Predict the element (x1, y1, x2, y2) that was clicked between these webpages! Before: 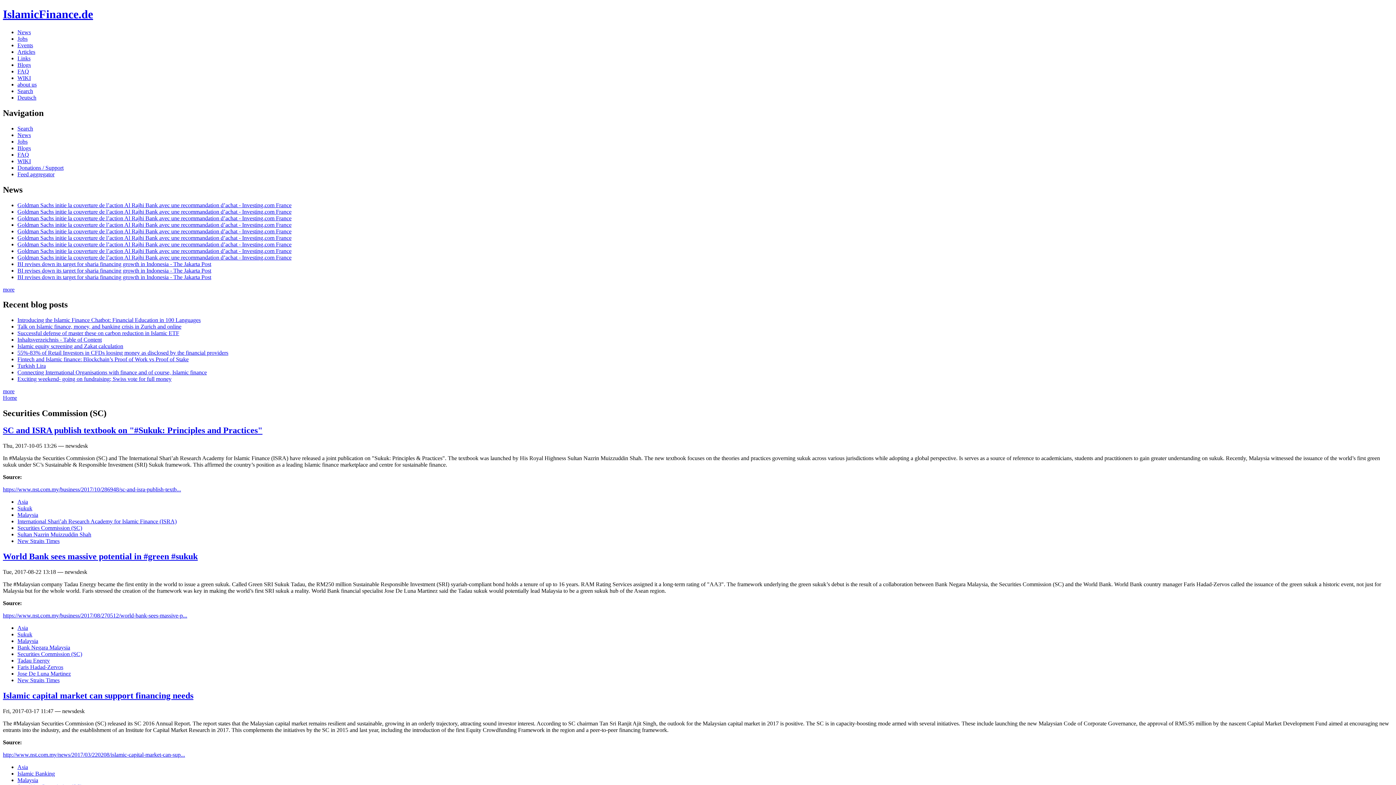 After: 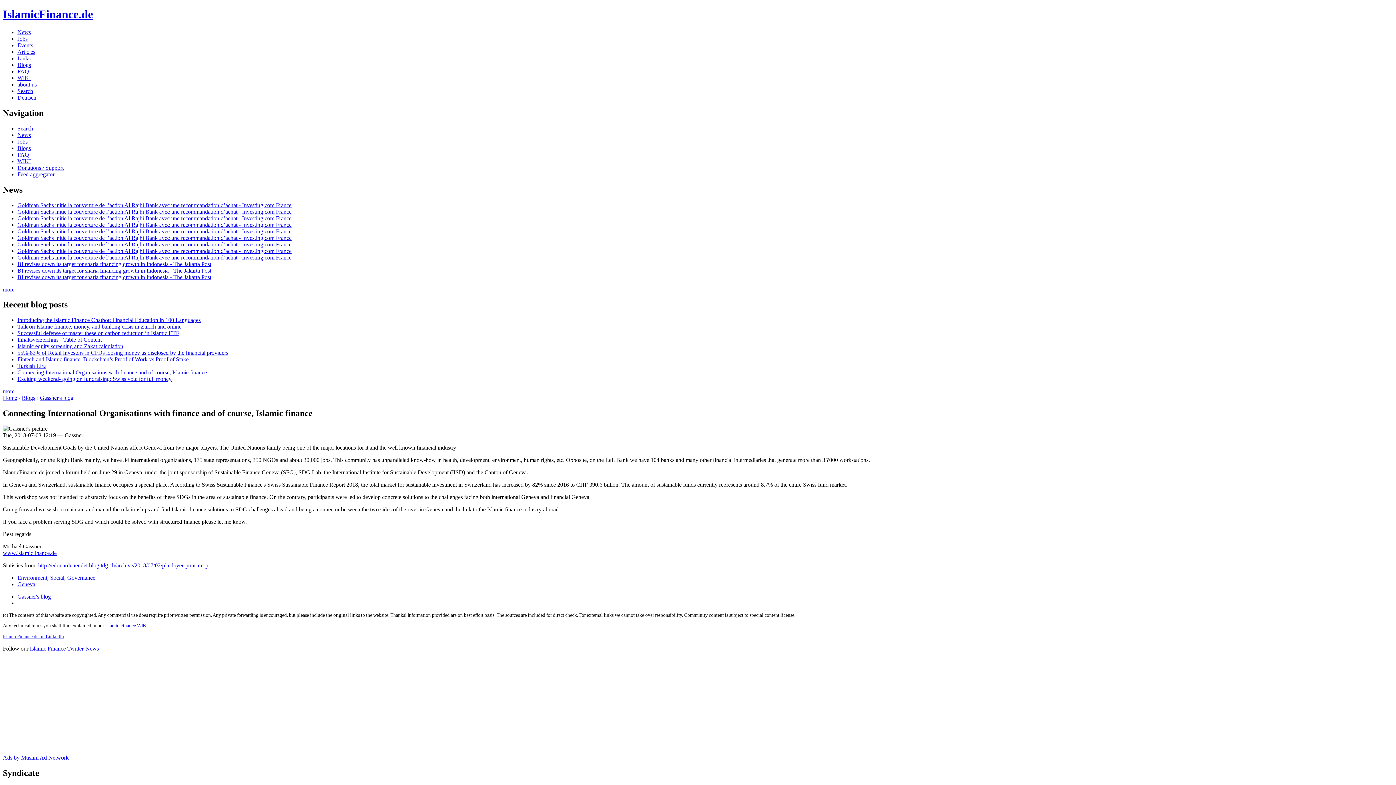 Action: bbox: (17, 369, 206, 375) label: Connecting International Organisations with finance and of course, Islamic finance